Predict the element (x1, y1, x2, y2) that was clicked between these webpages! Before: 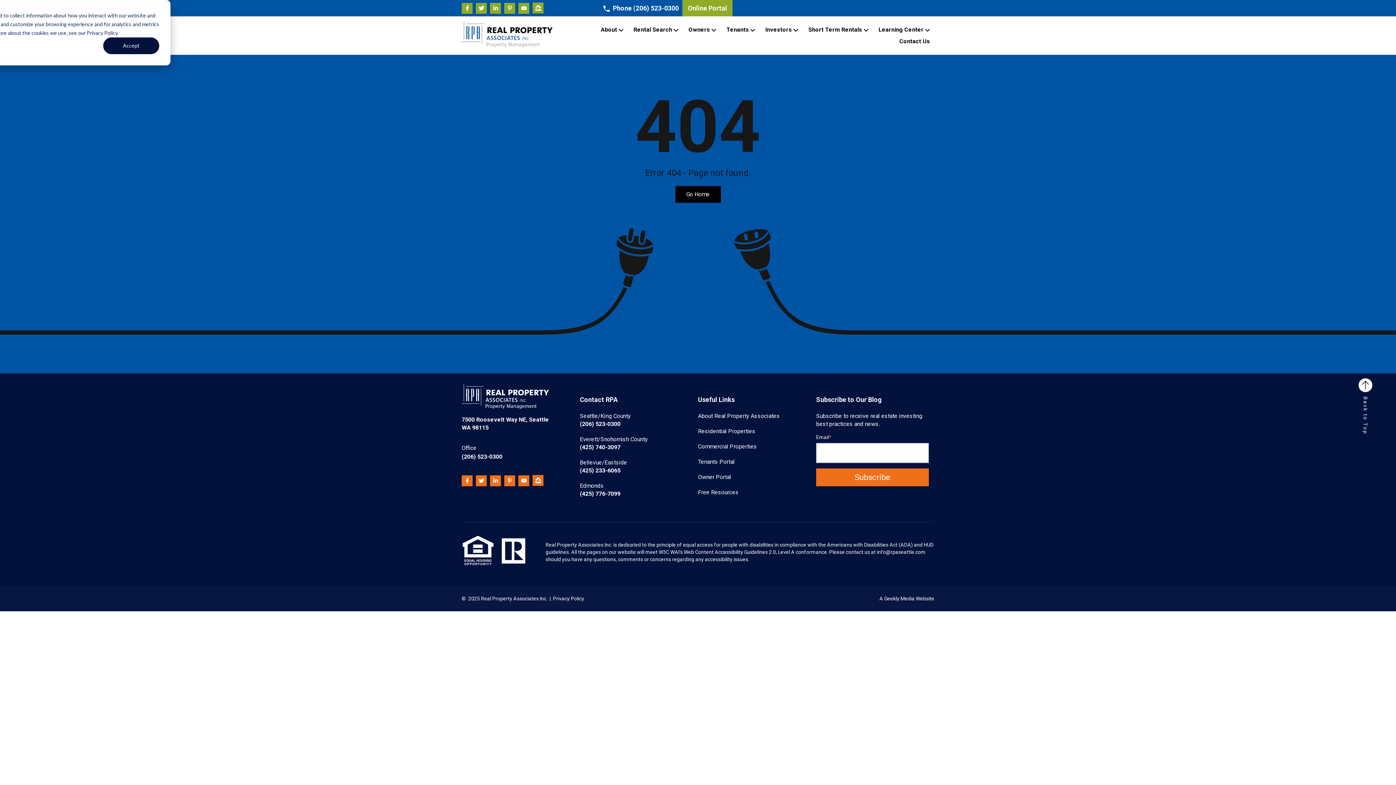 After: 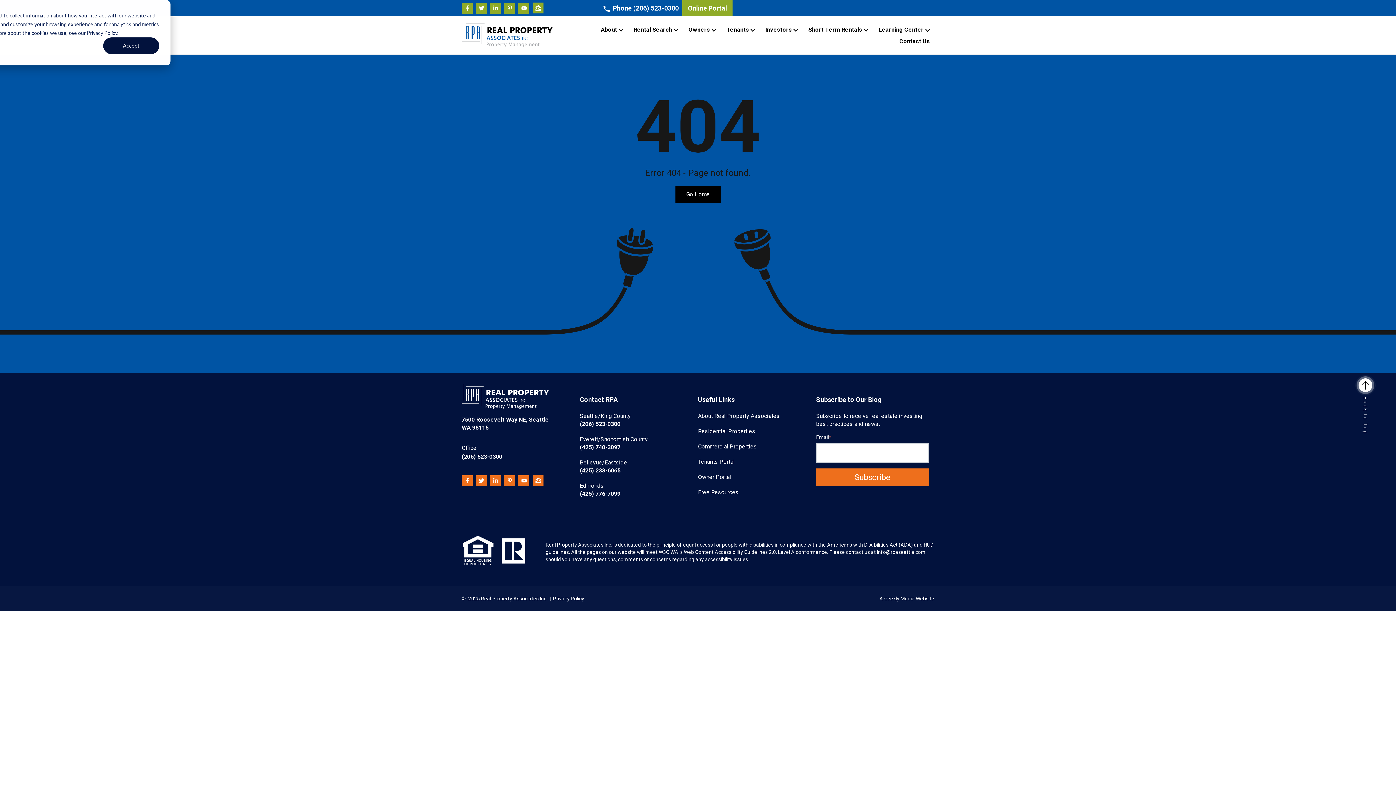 Action: bbox: (504, 475, 515, 486)